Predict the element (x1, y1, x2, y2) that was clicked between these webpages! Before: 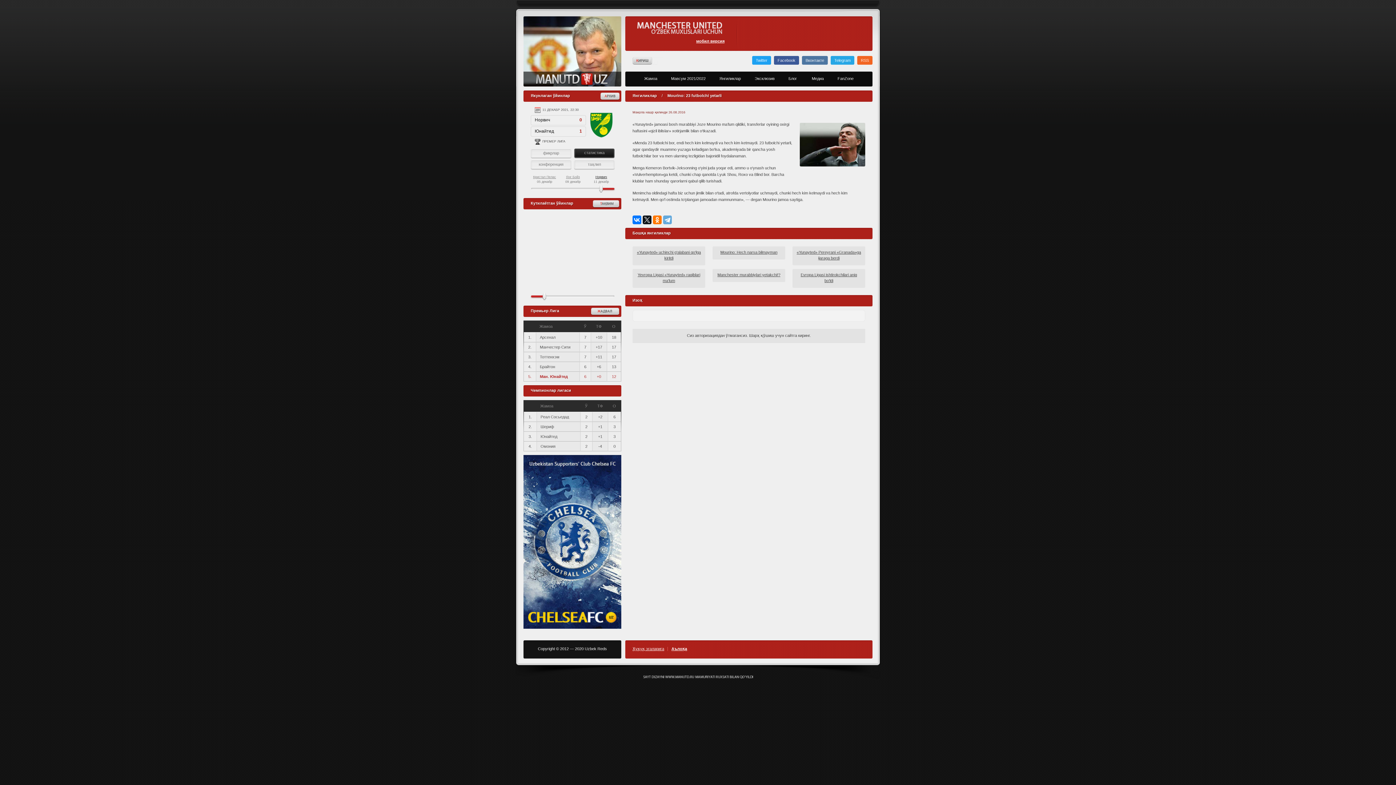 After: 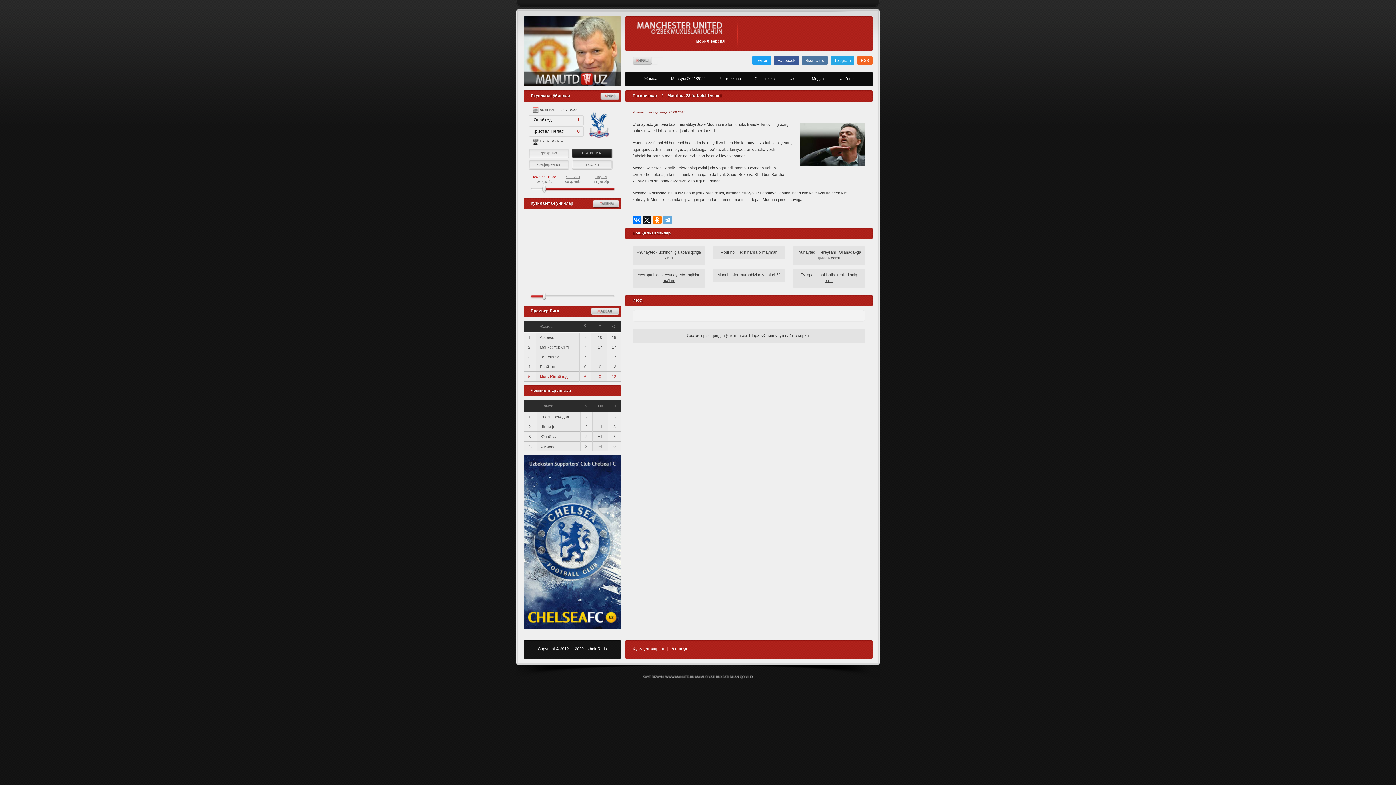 Action: bbox: (530, 174, 558, 191) label: Кристал Пелас
05 декабр